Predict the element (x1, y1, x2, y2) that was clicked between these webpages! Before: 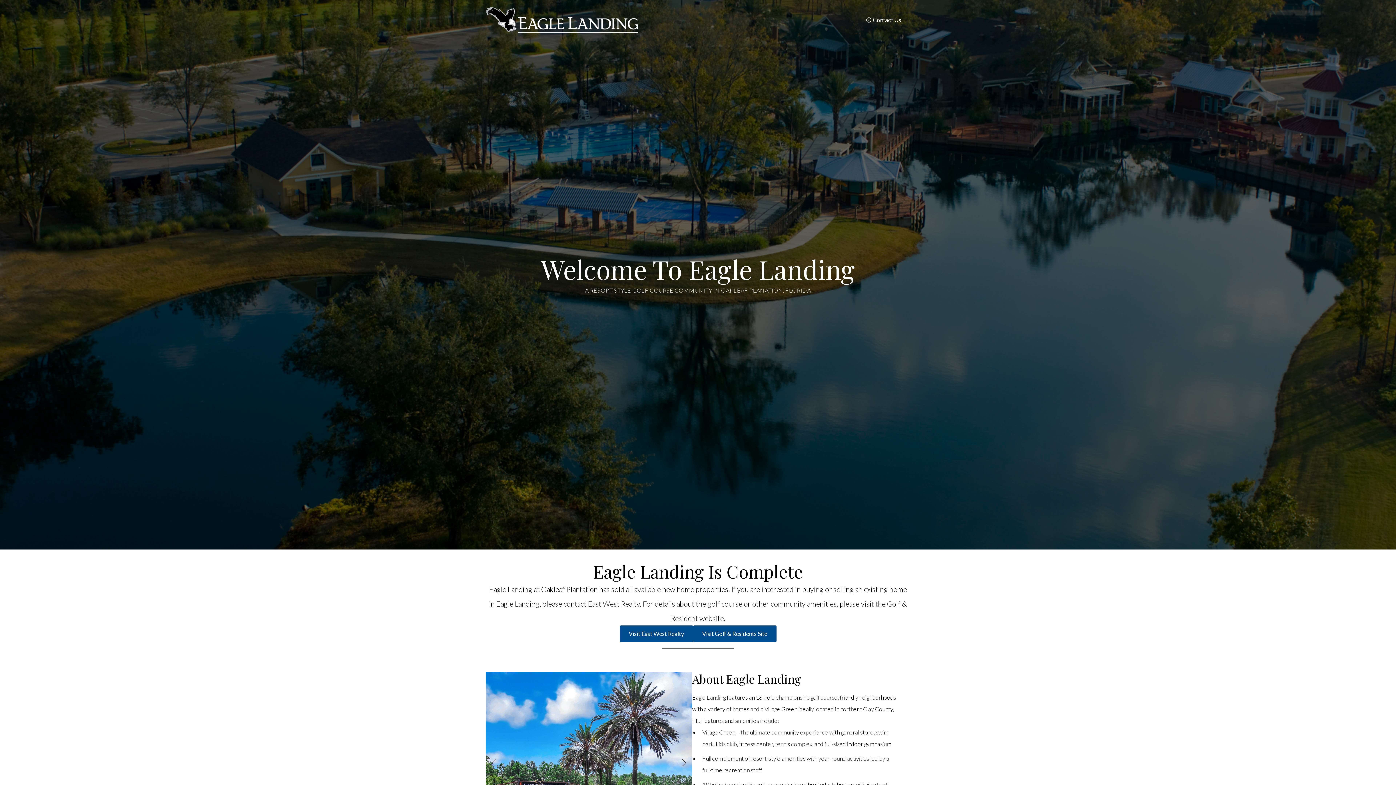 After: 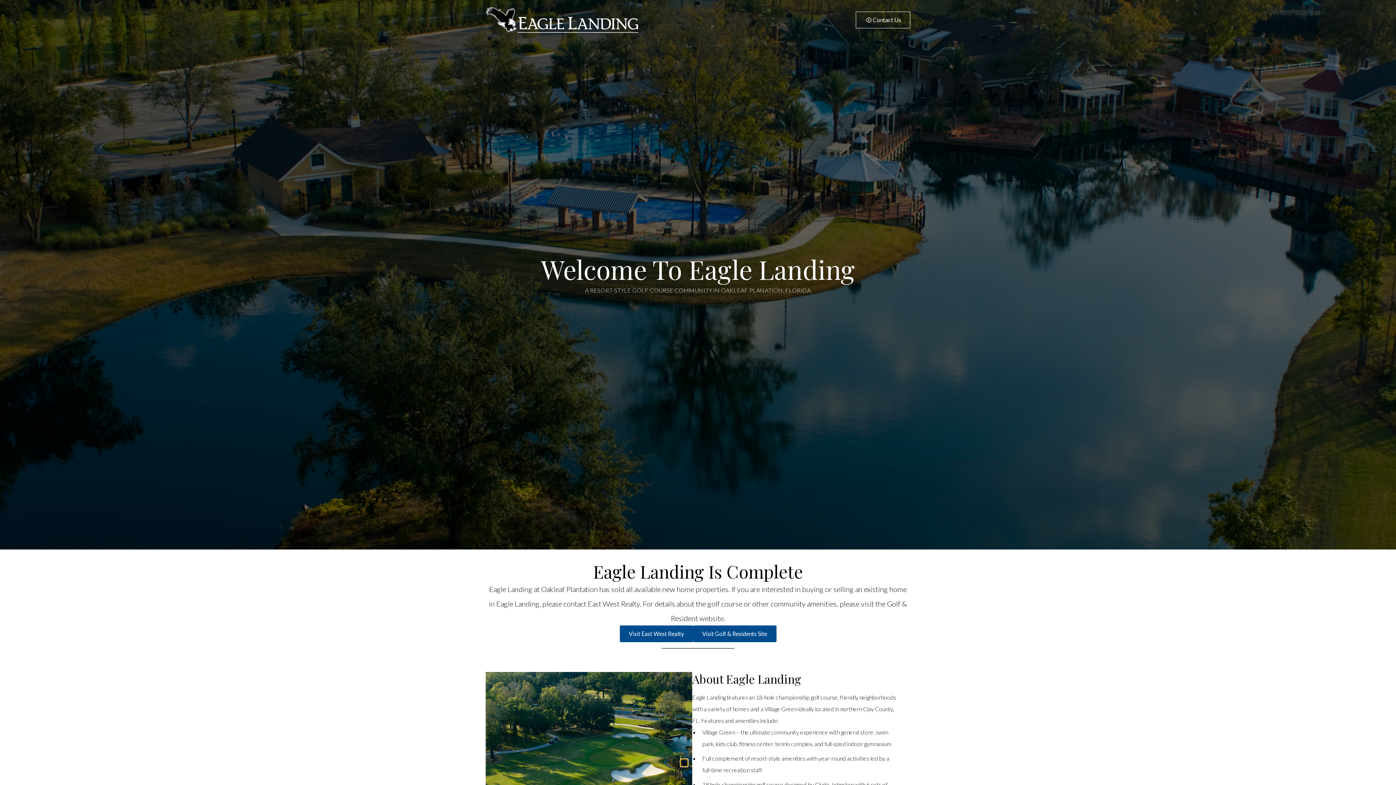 Action: bbox: (680, 759, 688, 766) label: Next slide